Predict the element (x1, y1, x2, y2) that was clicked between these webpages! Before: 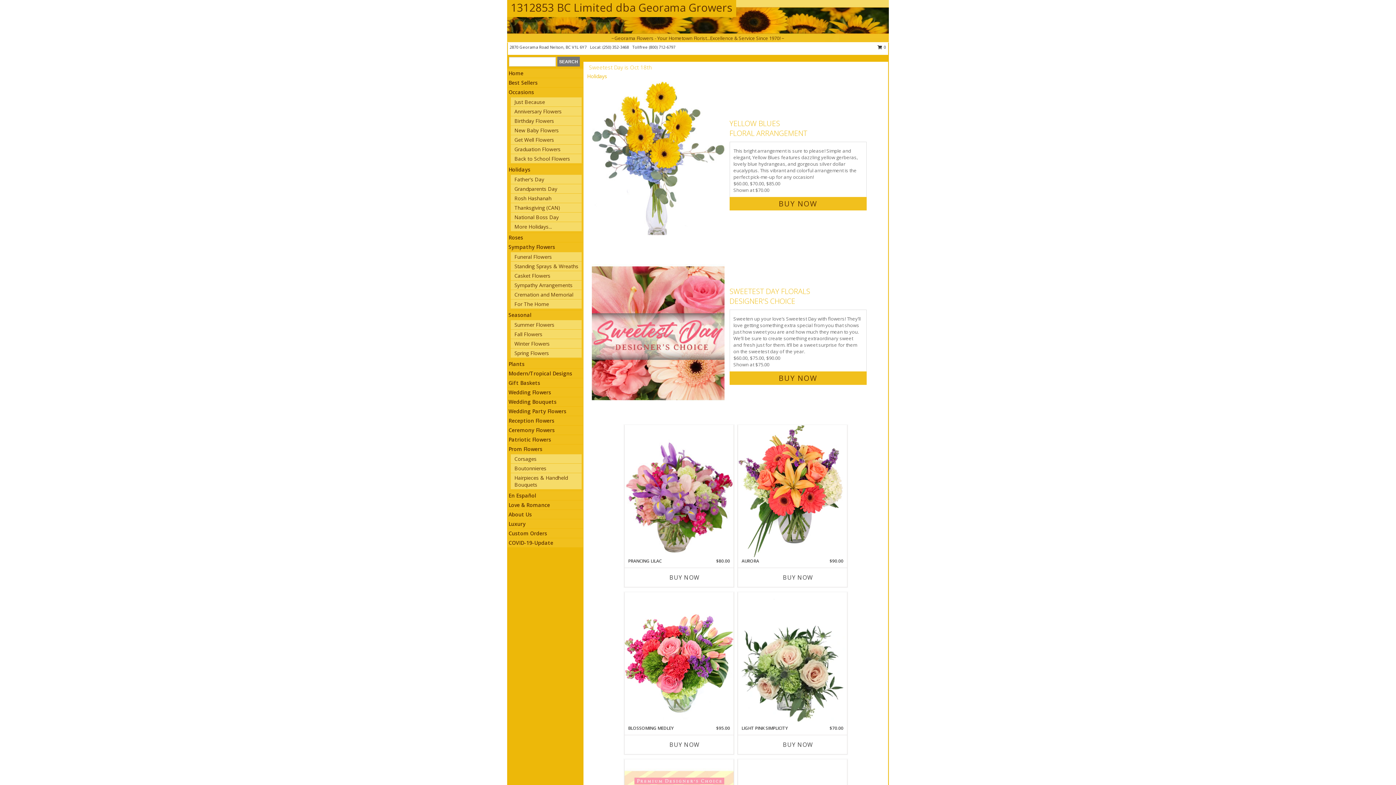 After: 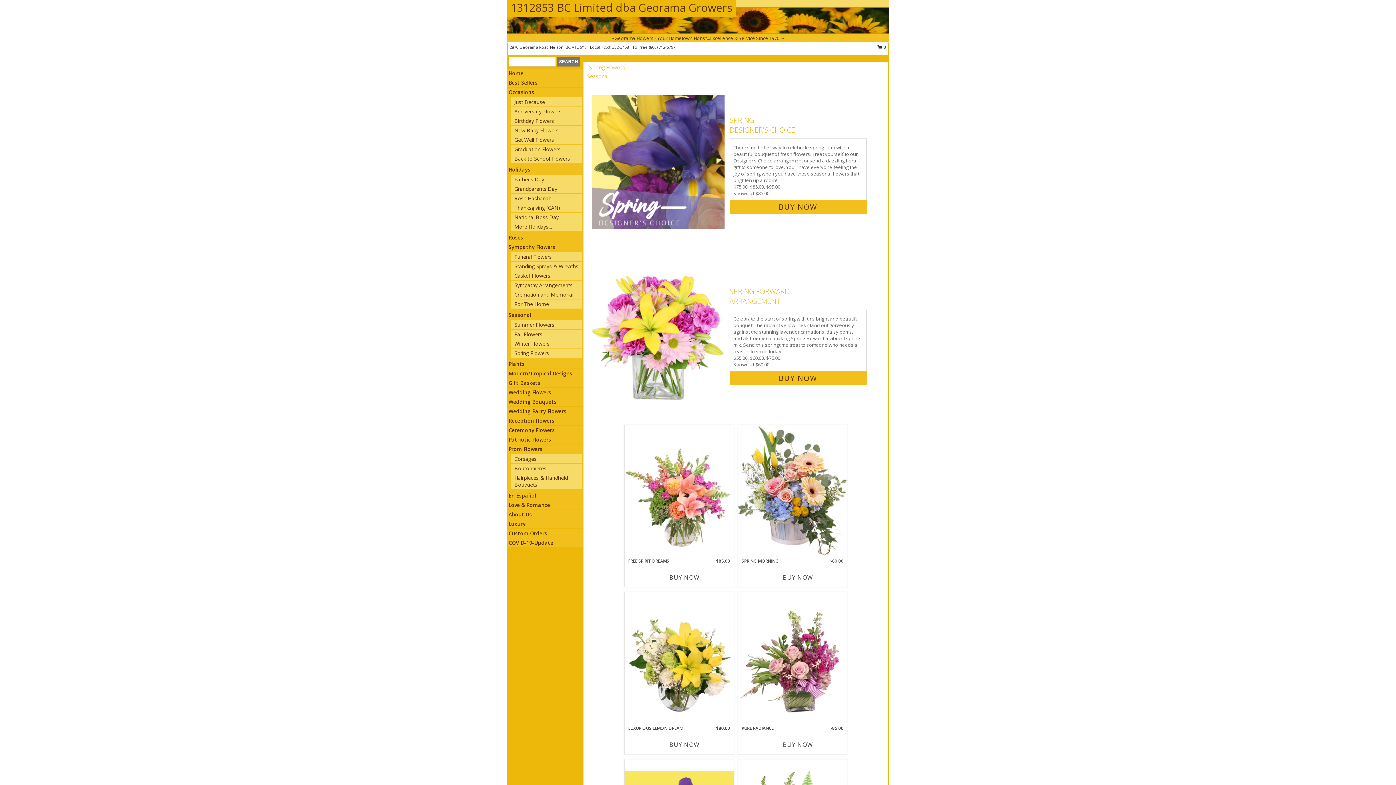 Action: label: Spring Flowers bbox: (514, 349, 549, 356)